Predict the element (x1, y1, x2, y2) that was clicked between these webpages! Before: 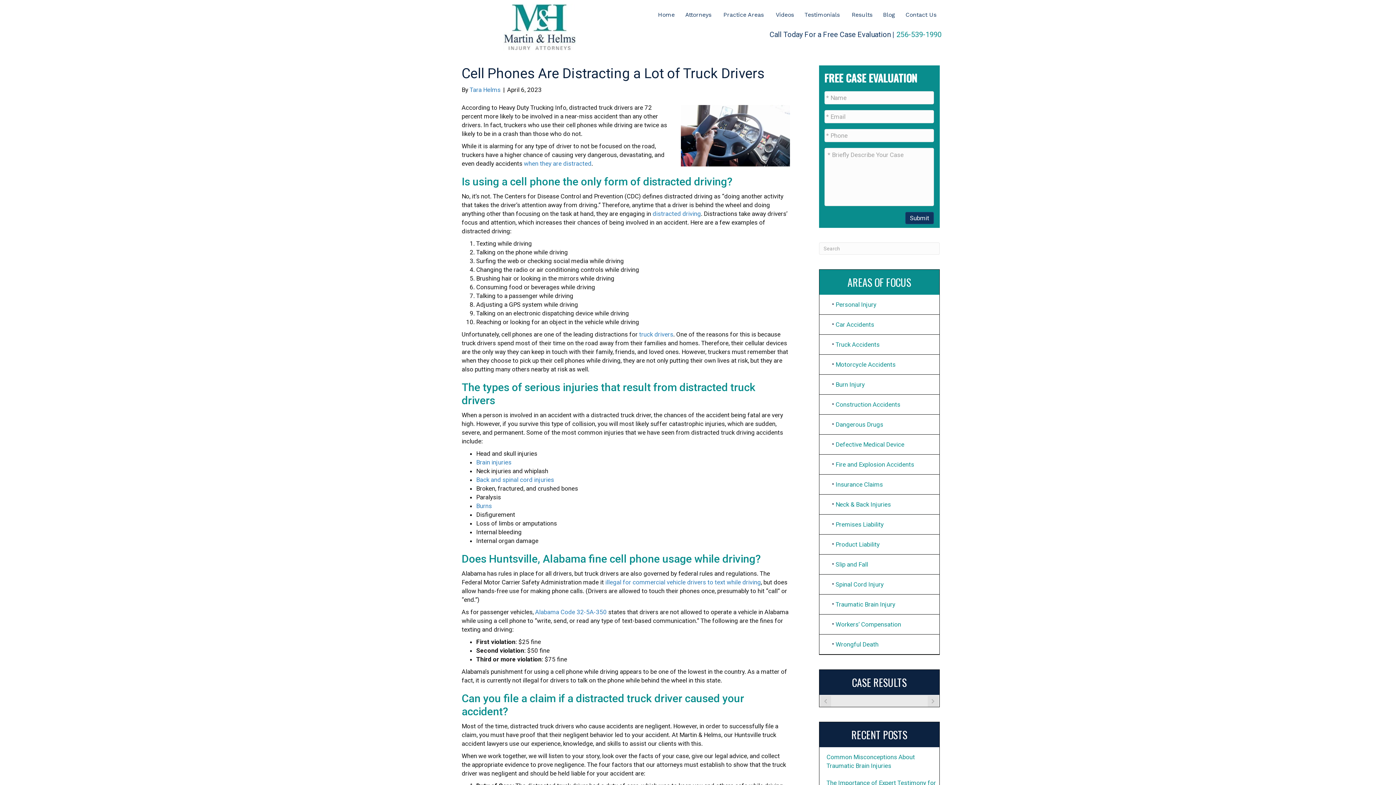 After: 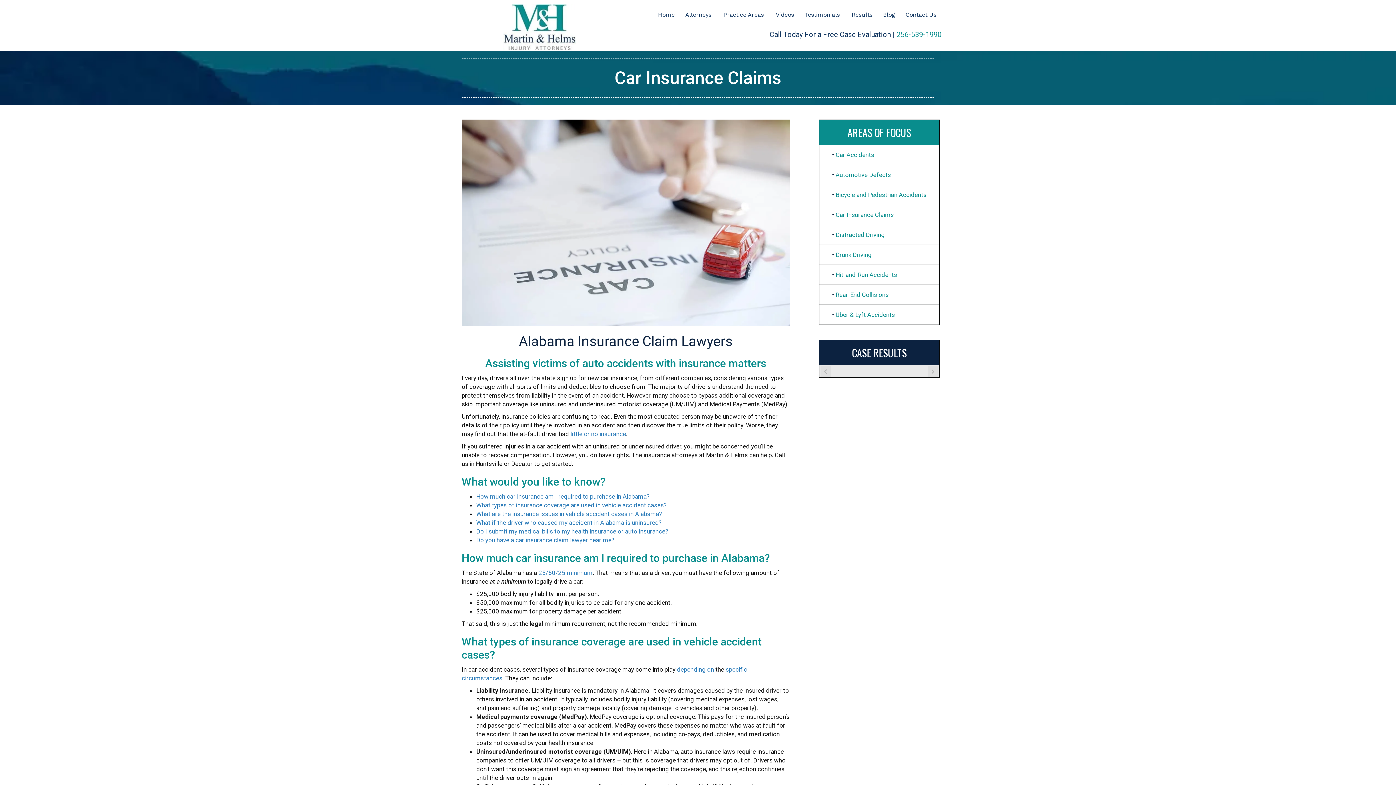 Action: bbox: (819, 474, 939, 494) label: Insurance Claims